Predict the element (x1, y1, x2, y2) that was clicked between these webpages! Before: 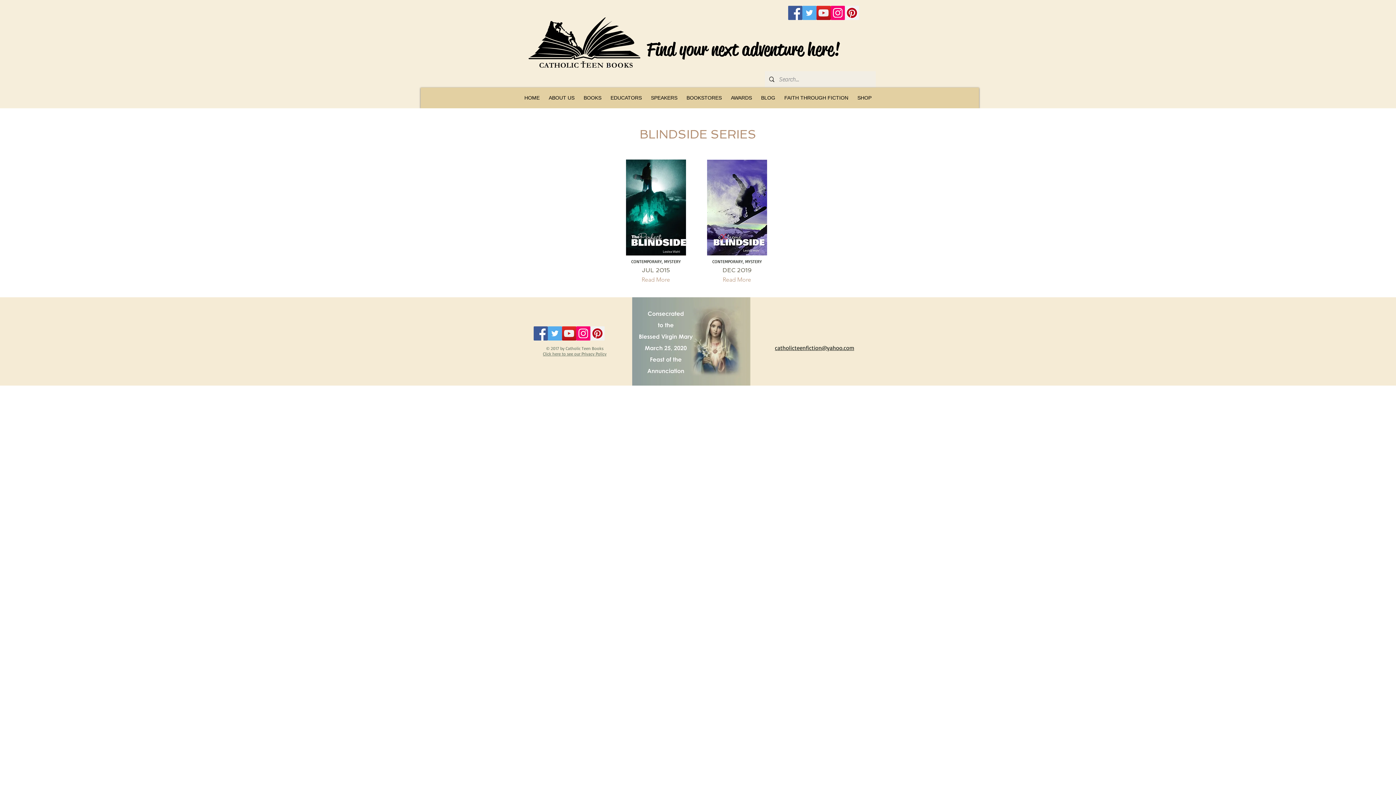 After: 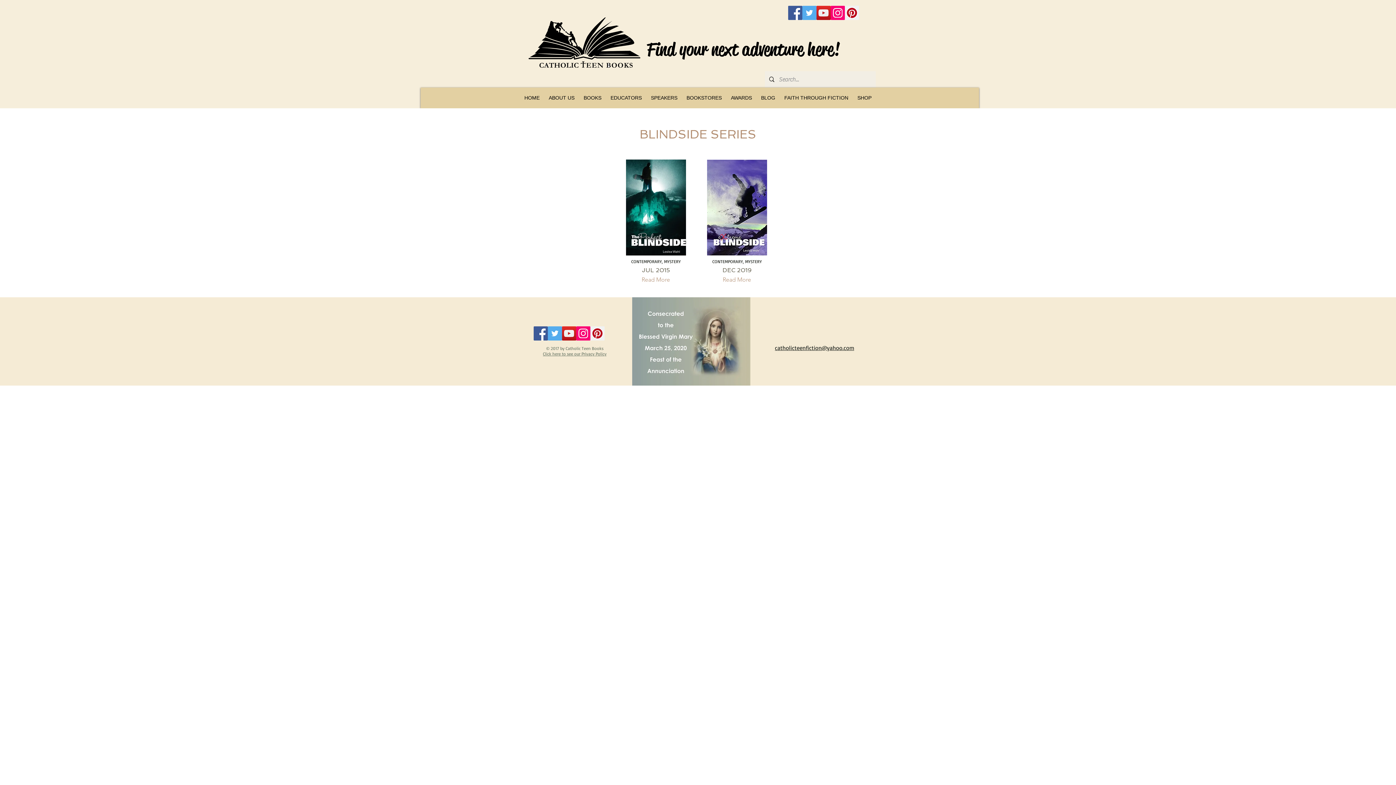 Action: label: Instagram bbox: (576, 326, 590, 340)